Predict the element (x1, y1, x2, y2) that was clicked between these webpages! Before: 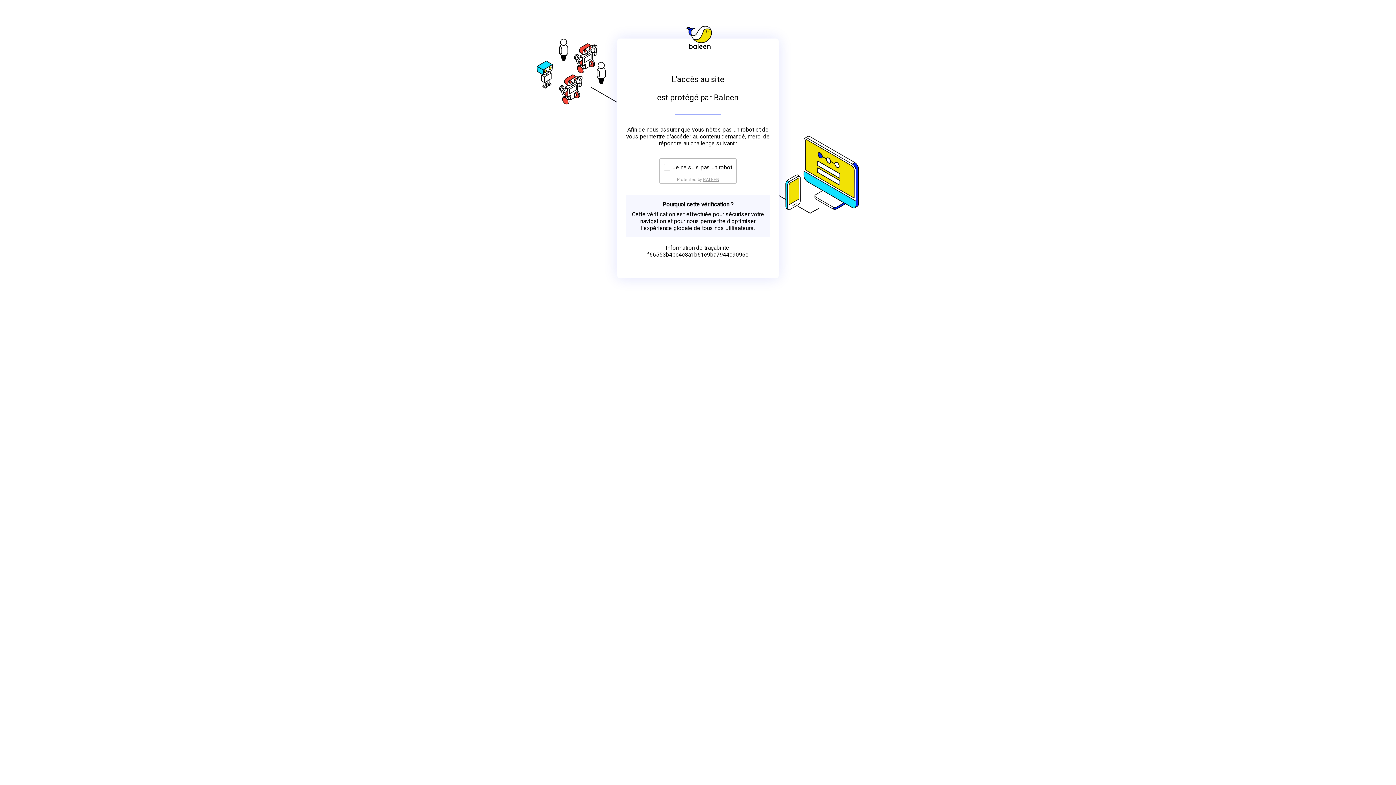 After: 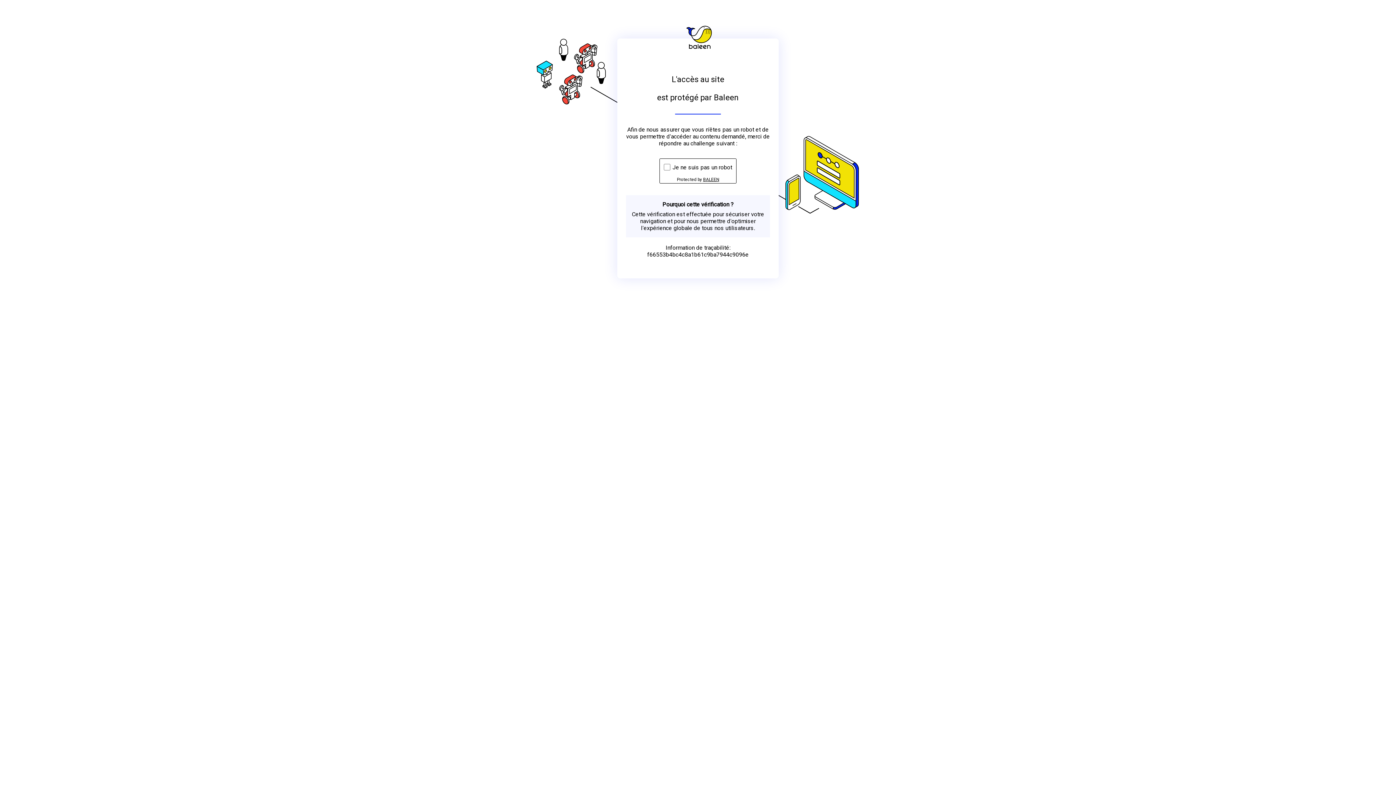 Action: bbox: (703, 176, 719, 182) label: BALEEN